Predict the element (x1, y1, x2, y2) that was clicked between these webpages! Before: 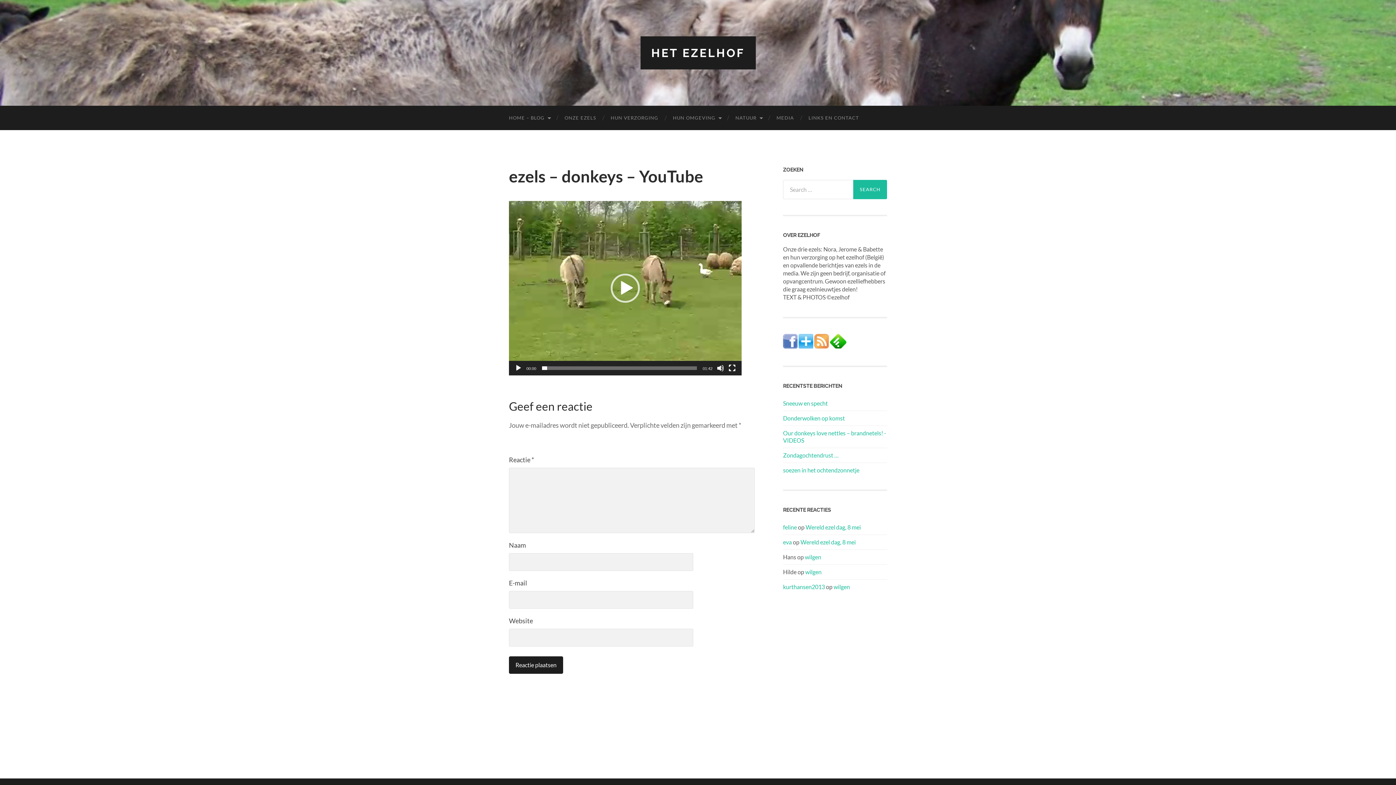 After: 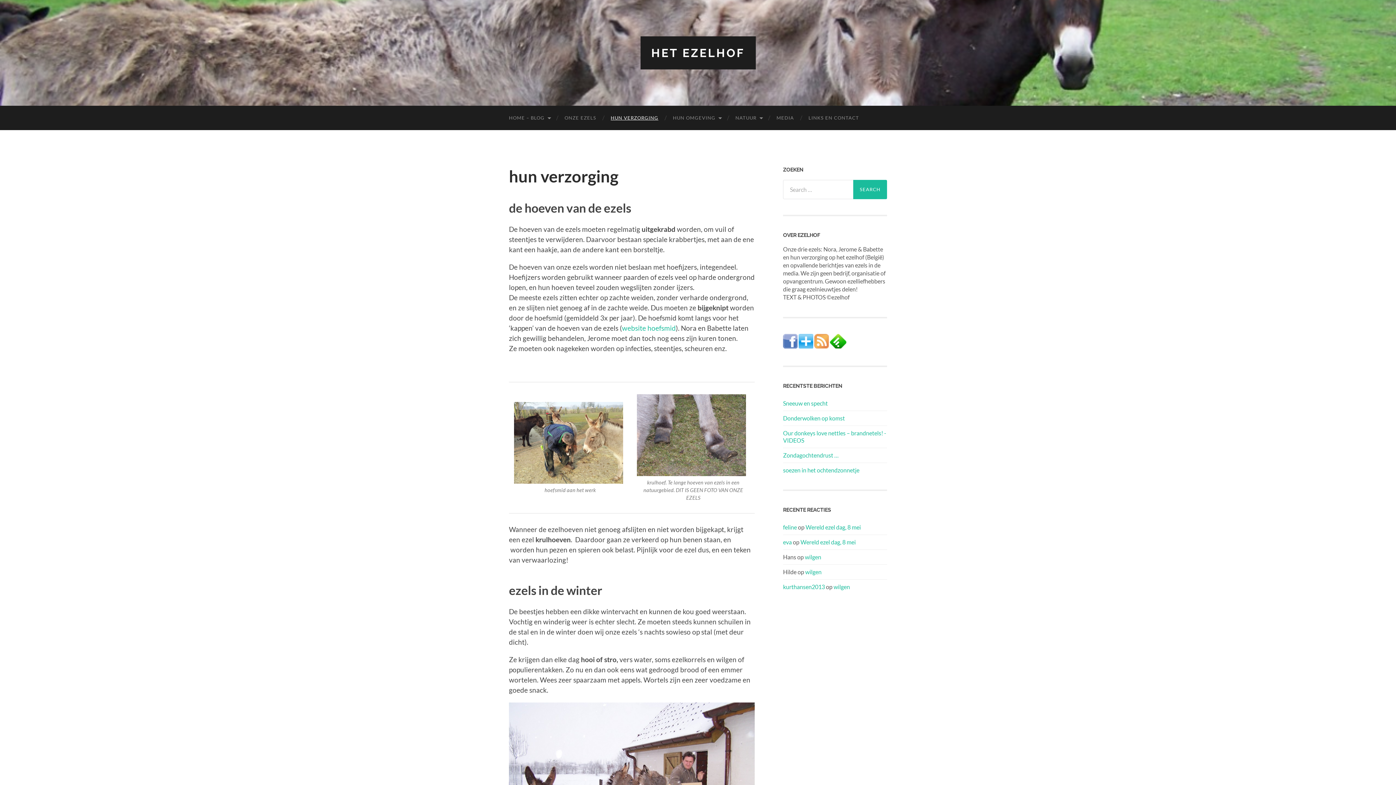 Action: bbox: (603, 105, 665, 130) label: HUN VERZORGING